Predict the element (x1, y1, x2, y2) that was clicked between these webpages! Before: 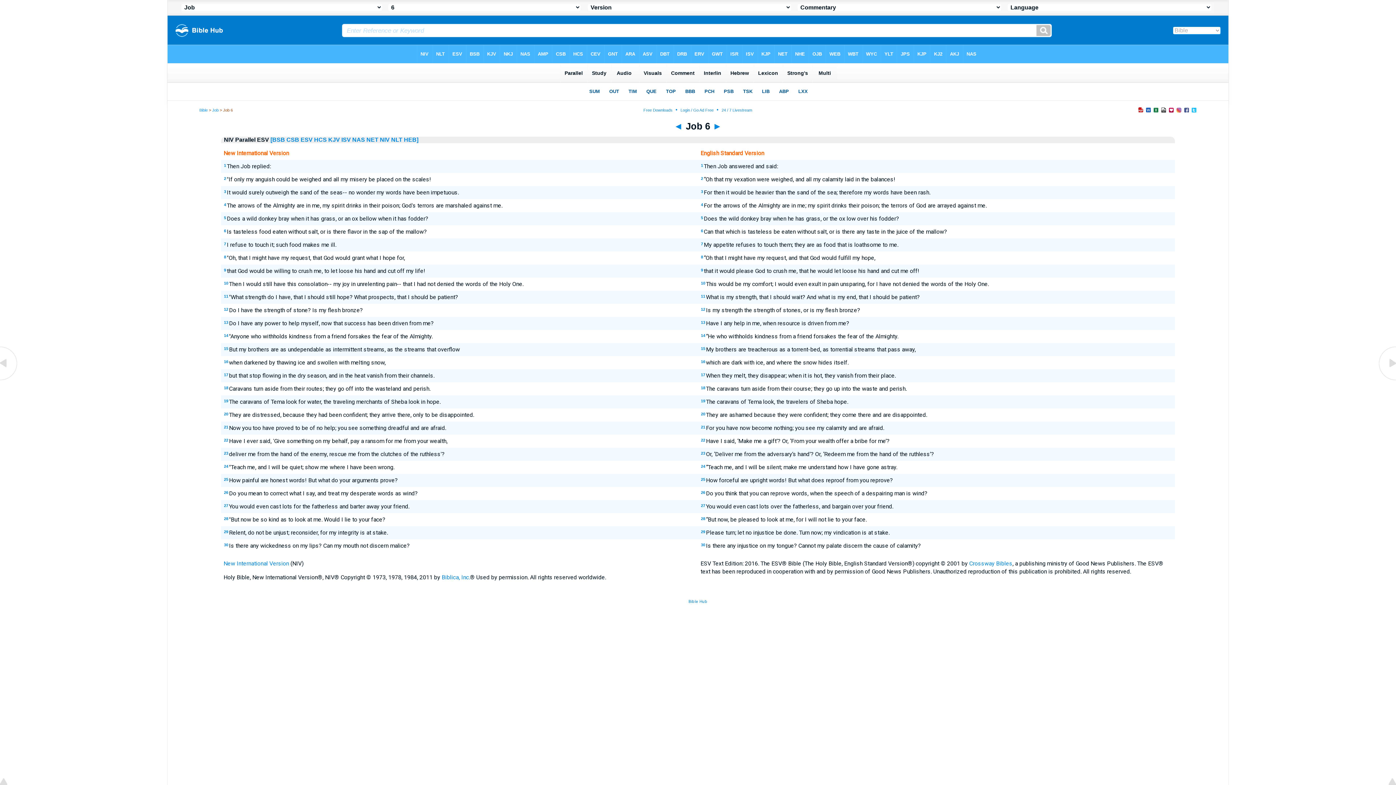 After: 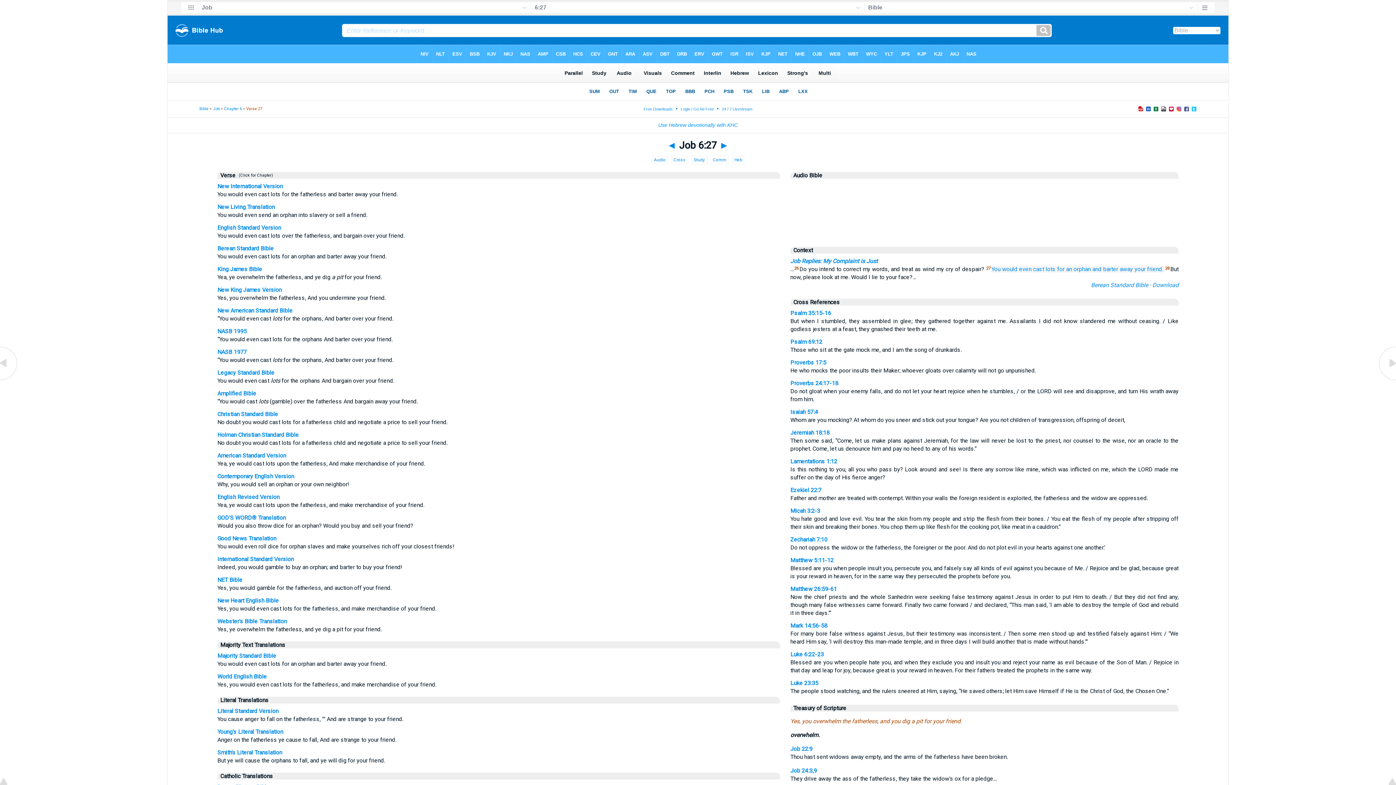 Action: bbox: (701, 503, 705, 508) label: 27